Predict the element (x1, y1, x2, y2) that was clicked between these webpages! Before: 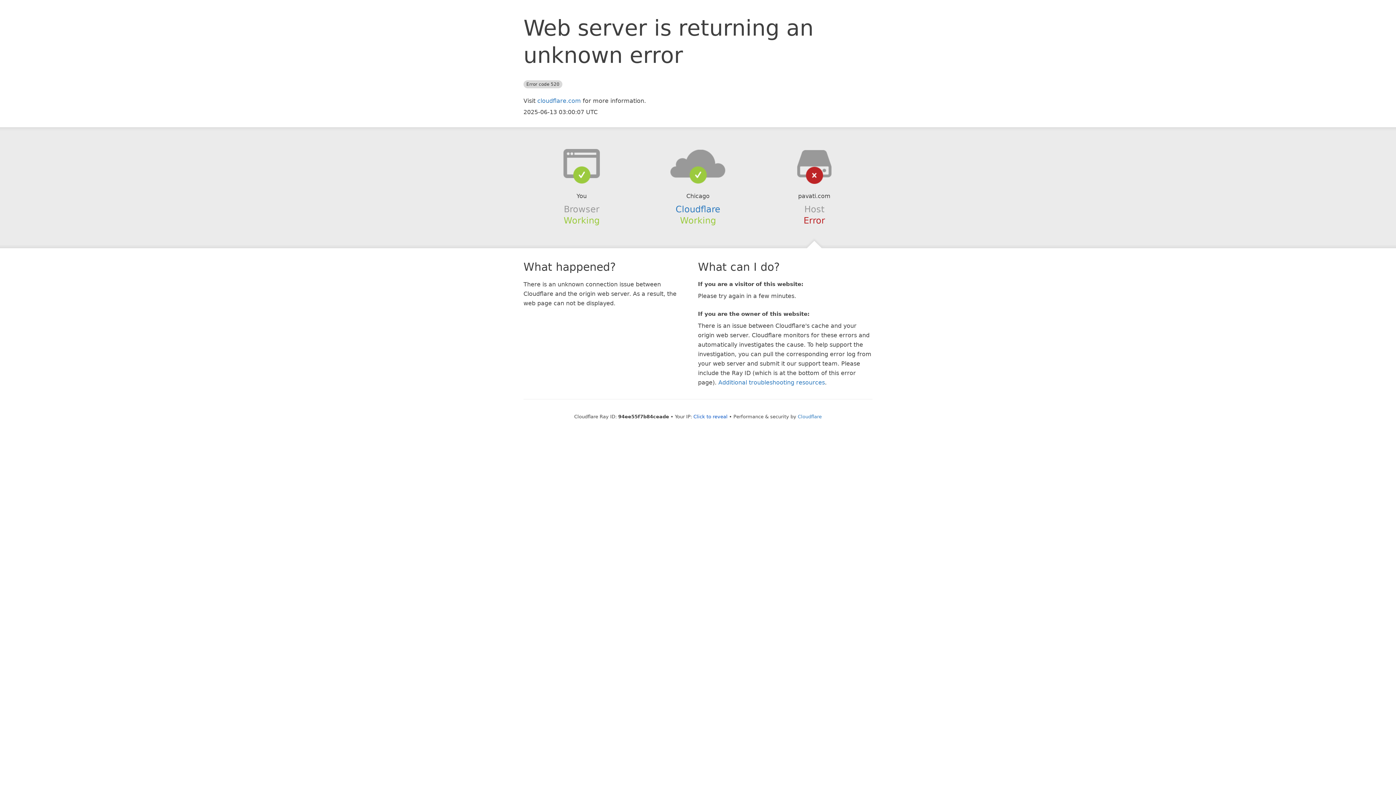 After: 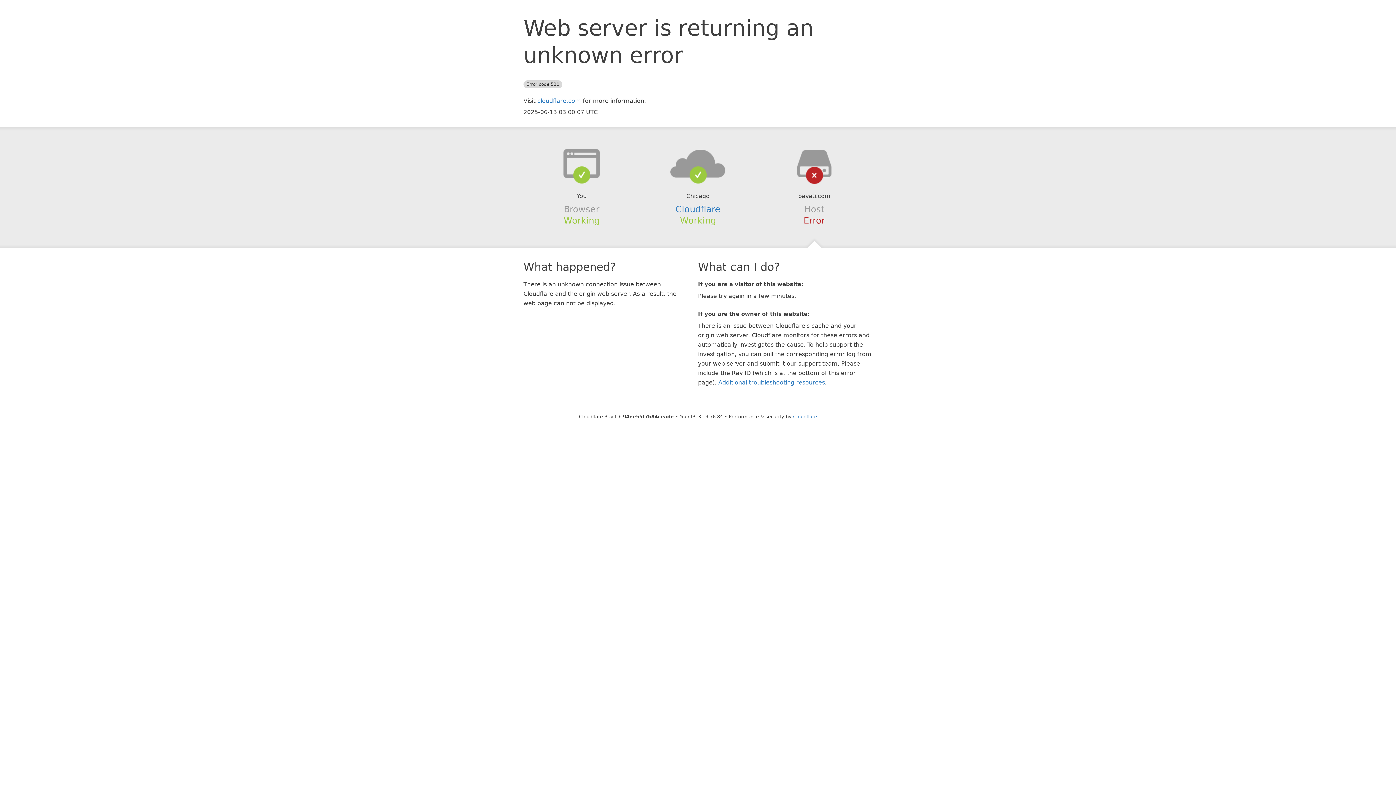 Action: label: Click to reveal bbox: (693, 414, 727, 419)